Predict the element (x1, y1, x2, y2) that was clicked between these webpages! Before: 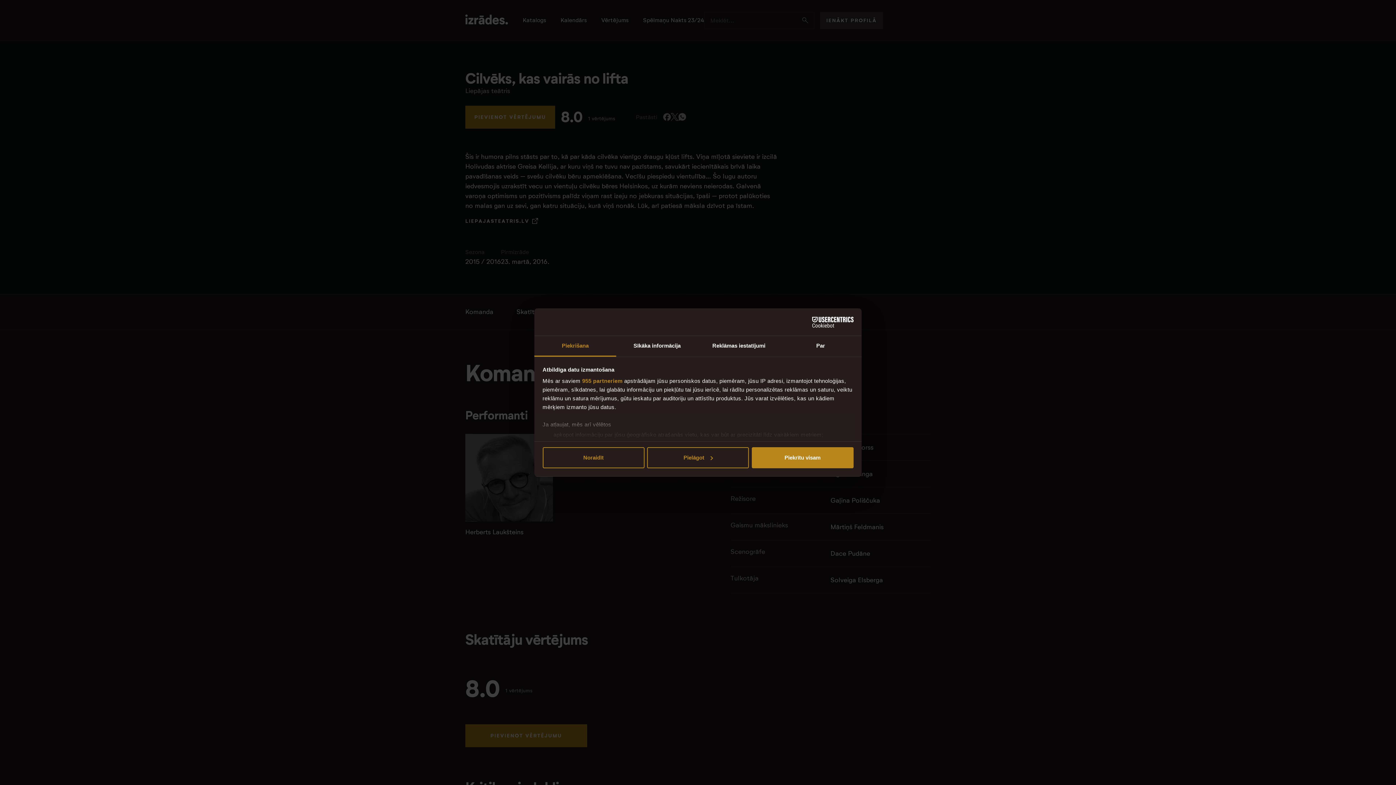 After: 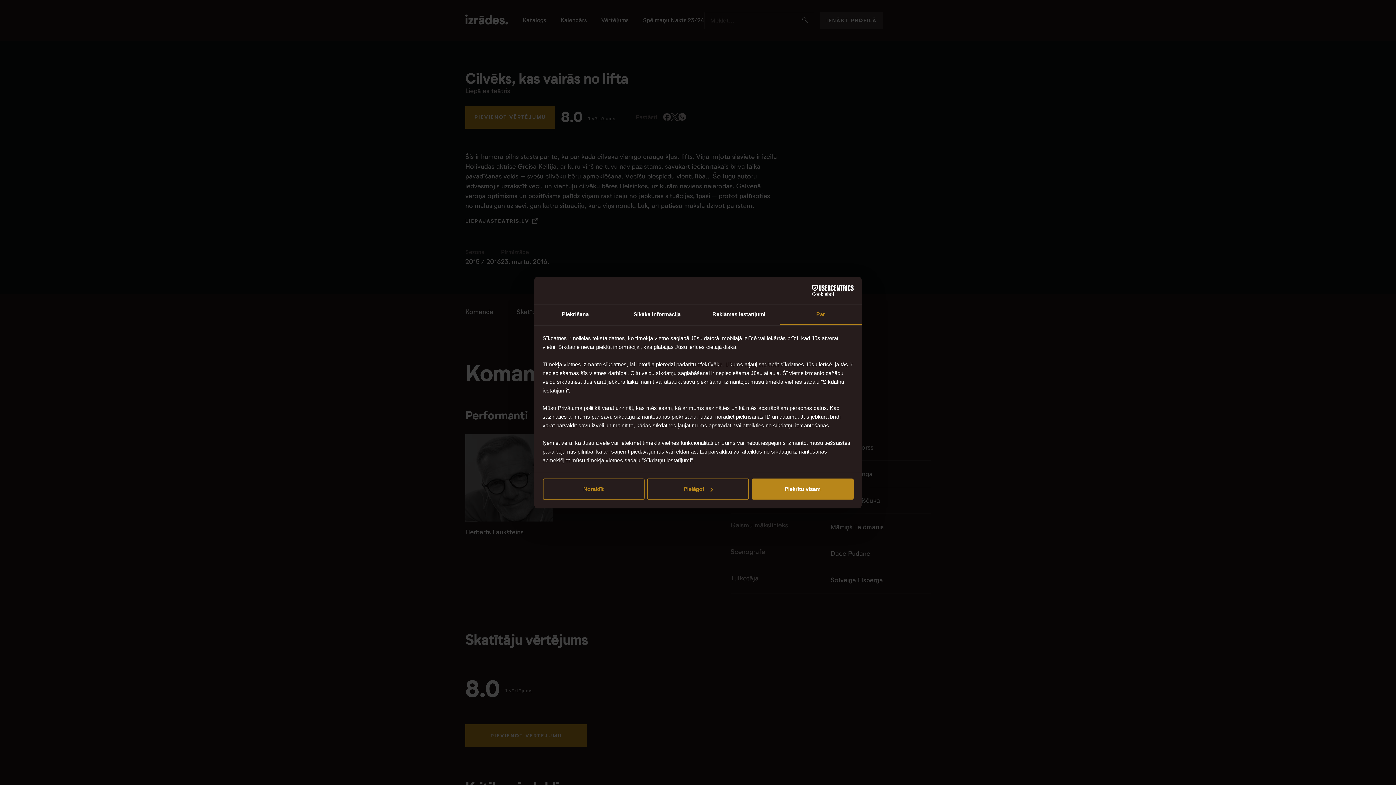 Action: bbox: (780, 336, 861, 356) label: Par